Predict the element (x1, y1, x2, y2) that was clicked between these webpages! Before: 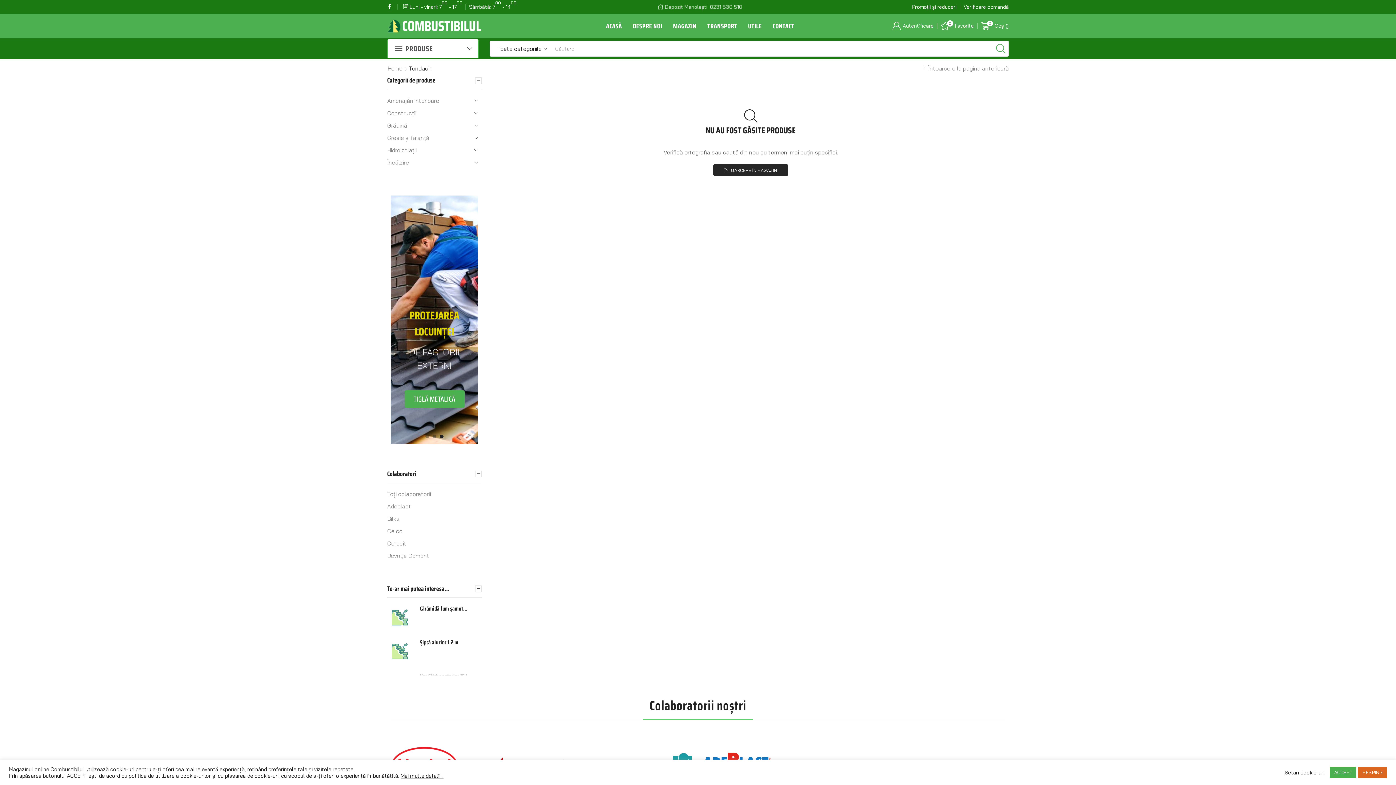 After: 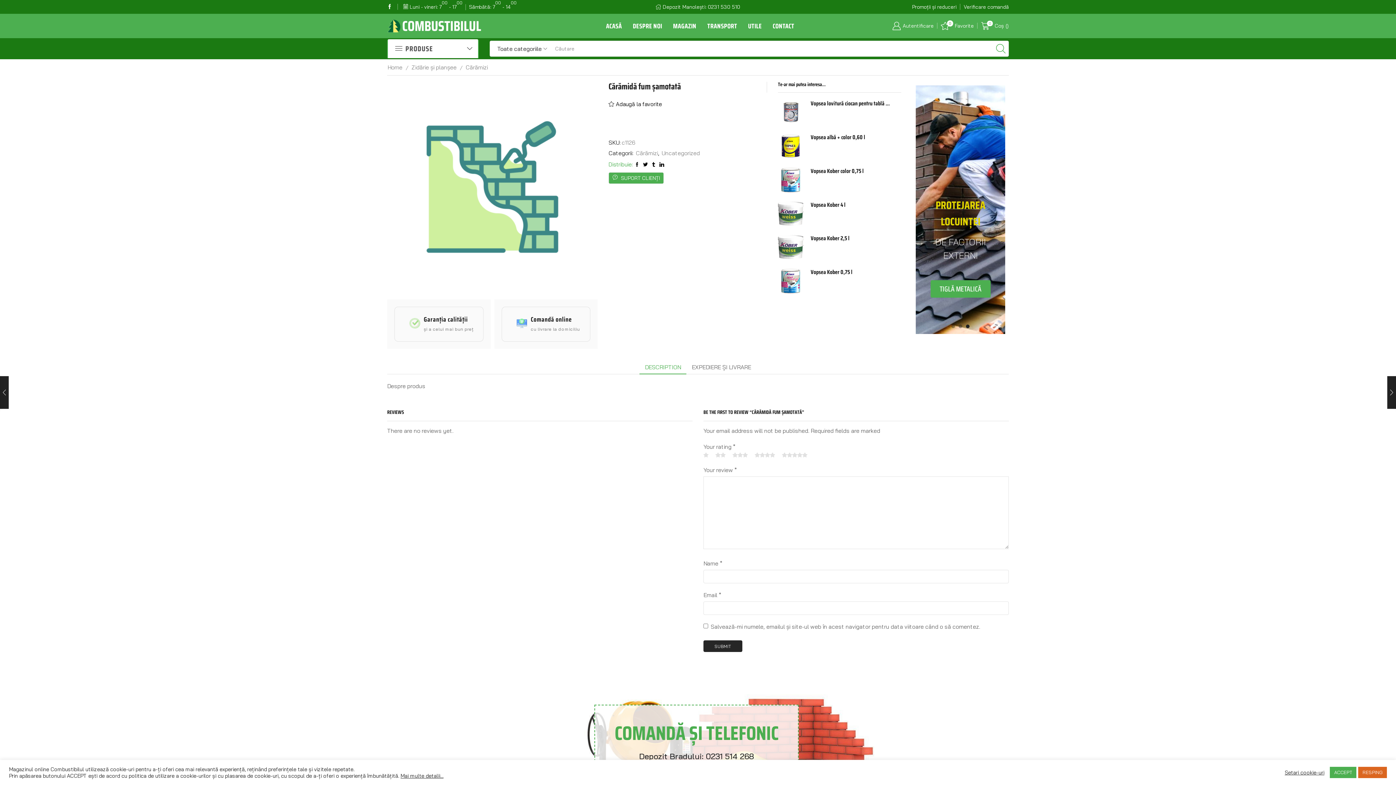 Action: bbox: (387, 605, 412, 630)